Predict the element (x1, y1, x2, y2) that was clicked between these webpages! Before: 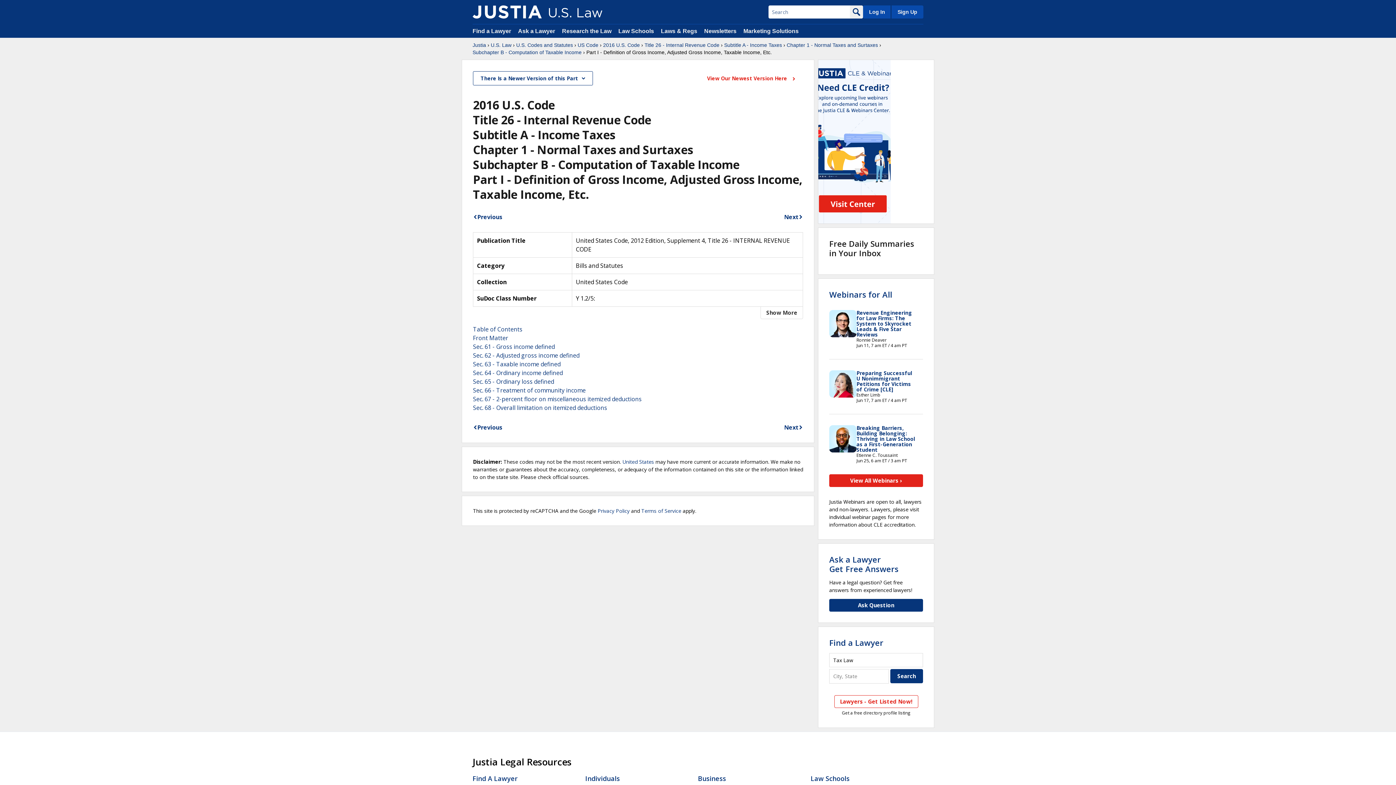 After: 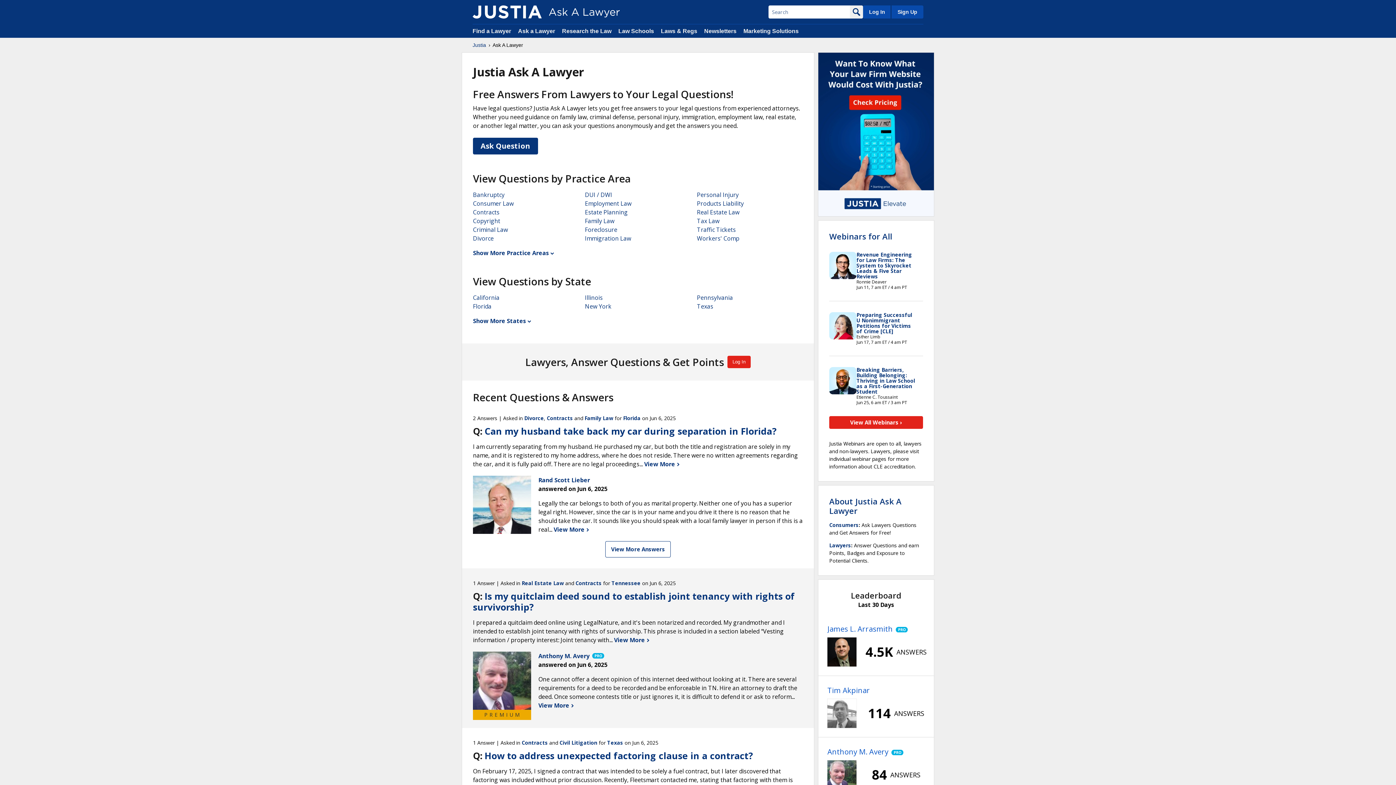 Action: label: Ask a Lawyer  bbox: (518, 28, 556, 34)